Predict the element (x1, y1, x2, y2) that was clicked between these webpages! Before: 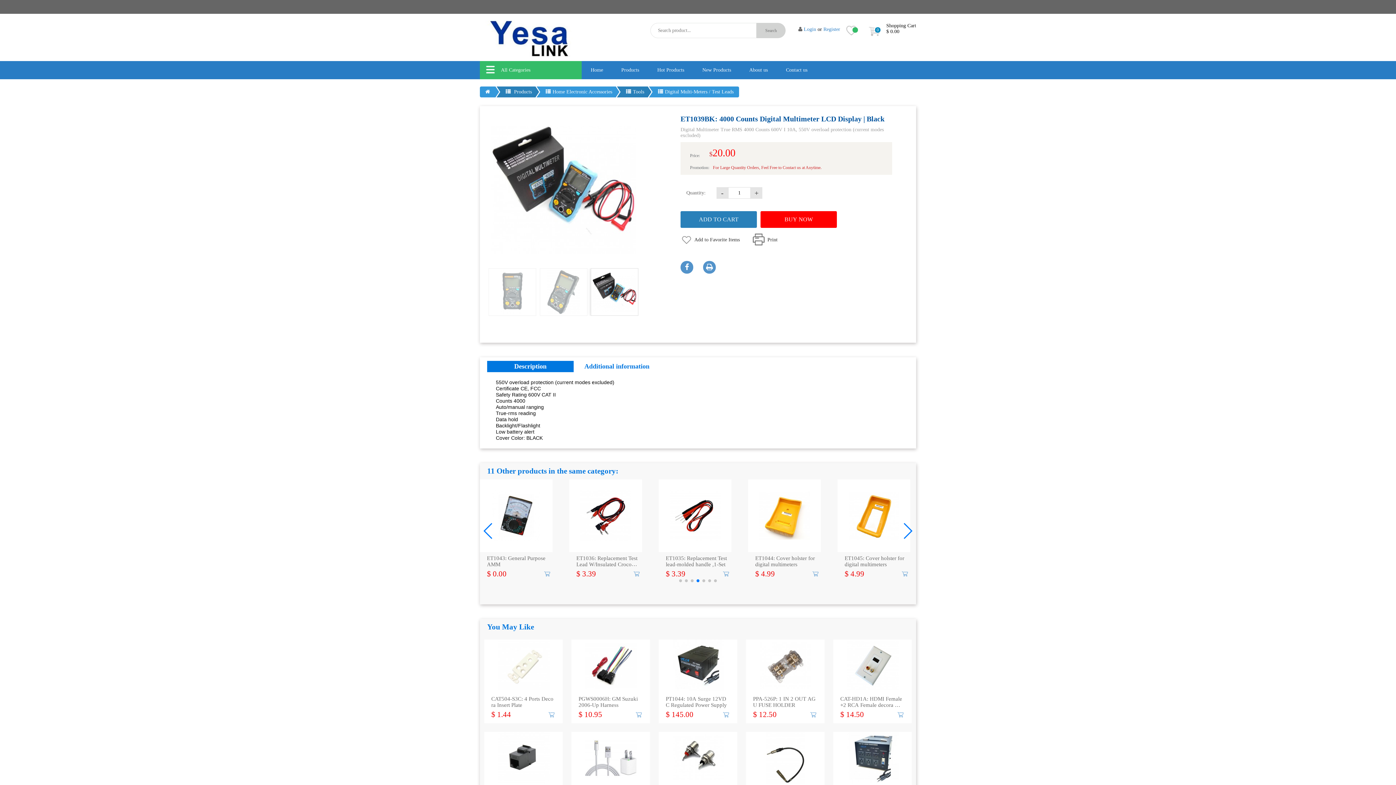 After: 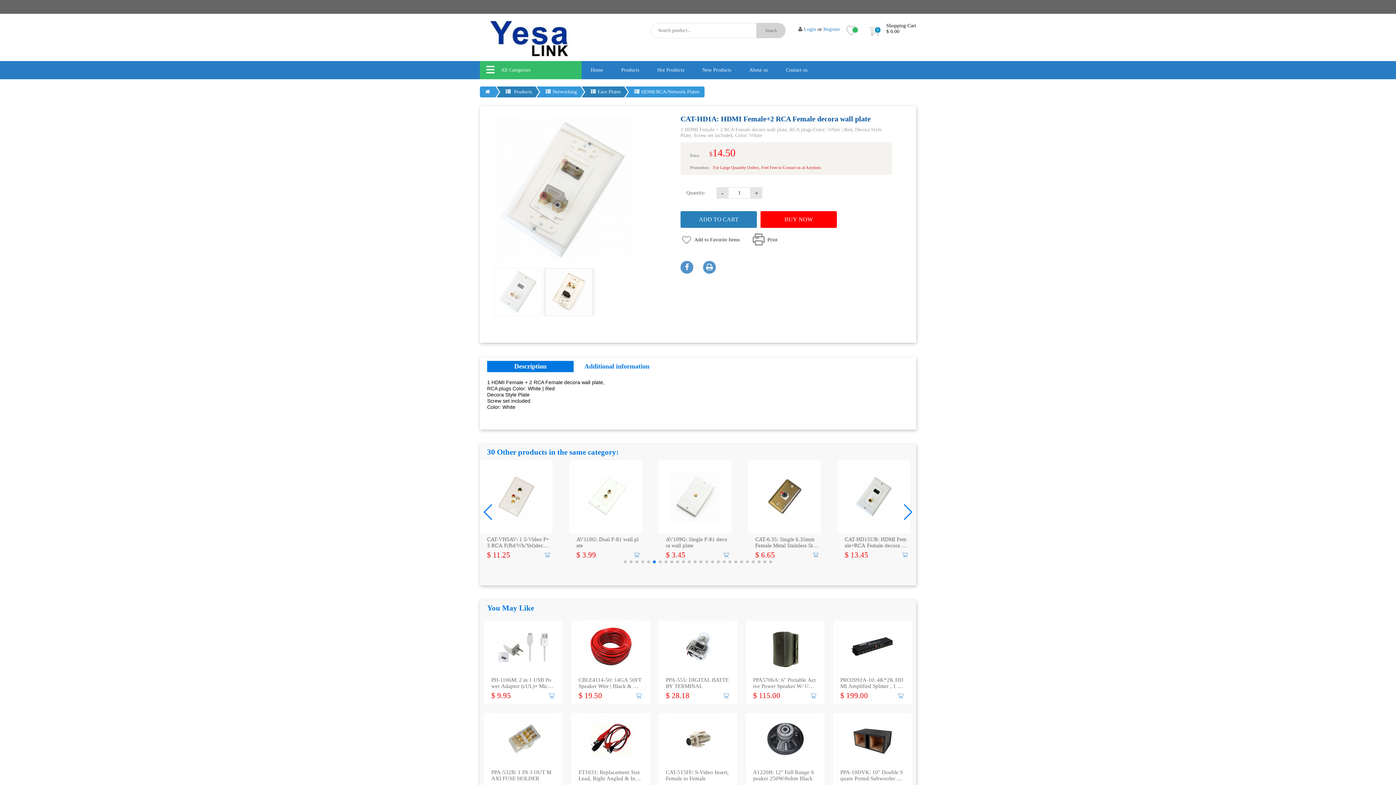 Action: label: CAT-HD1A: HDMI Female+2 RCA Female decora wall plate

$ 14.50 bbox: (833, 687, 912, 723)